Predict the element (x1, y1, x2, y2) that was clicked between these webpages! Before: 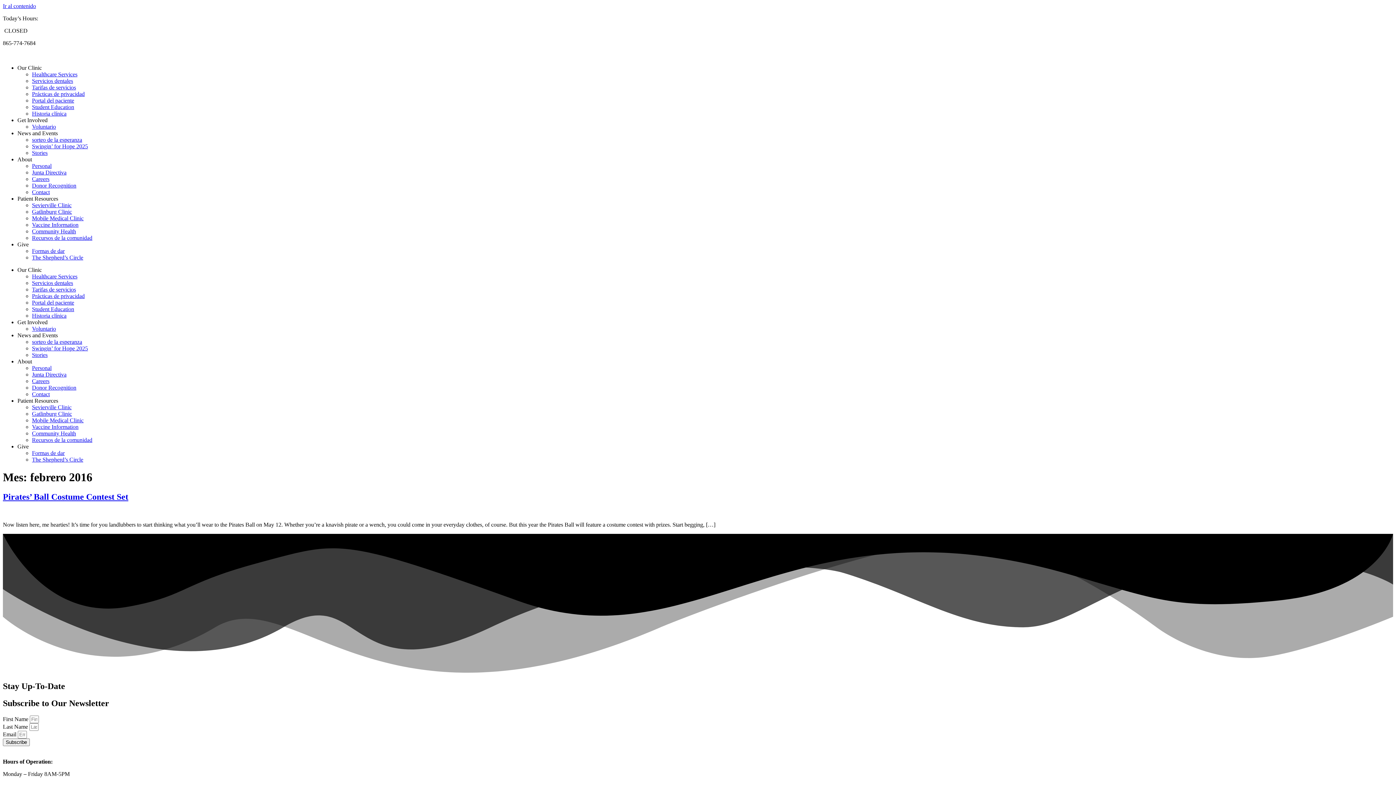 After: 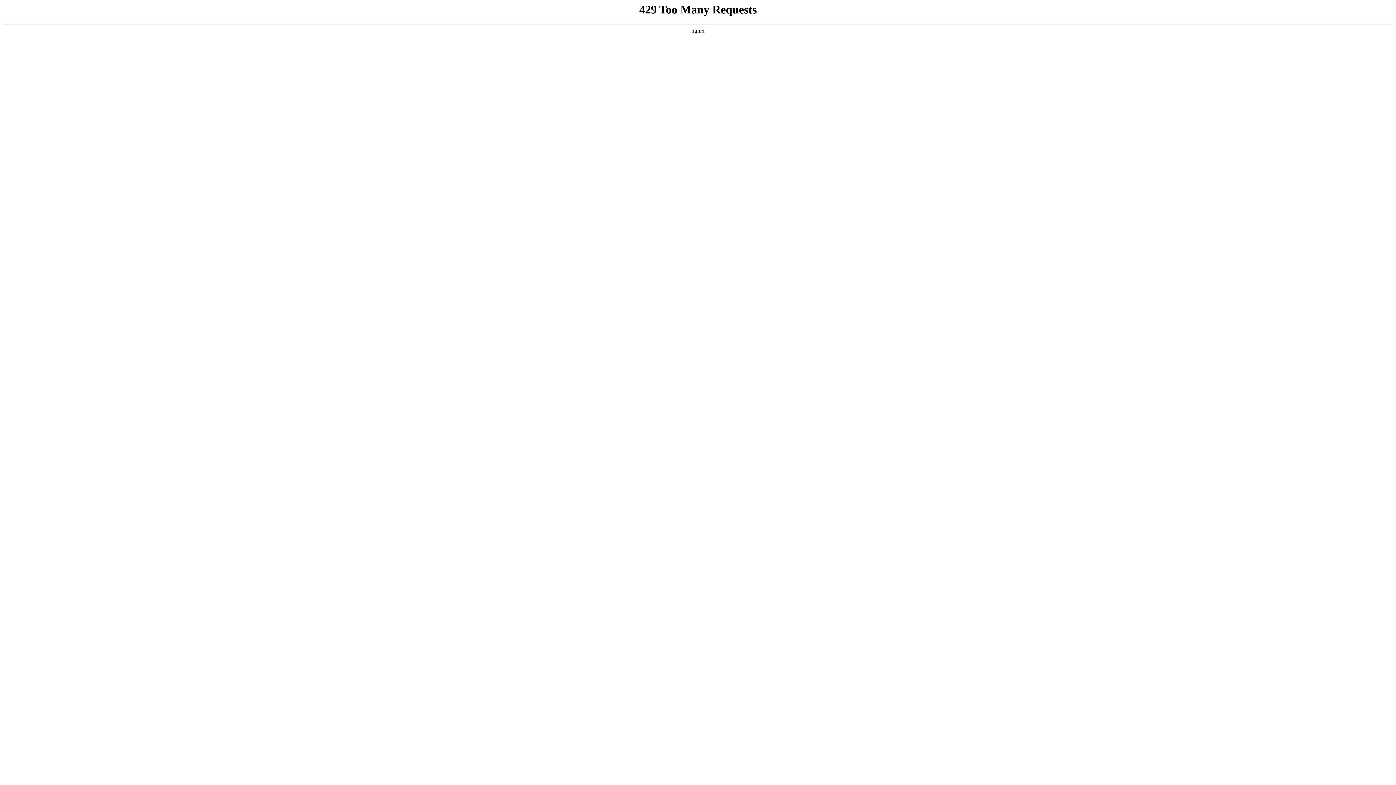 Action: label: Gatlinburg Clinic bbox: (32, 410, 72, 417)